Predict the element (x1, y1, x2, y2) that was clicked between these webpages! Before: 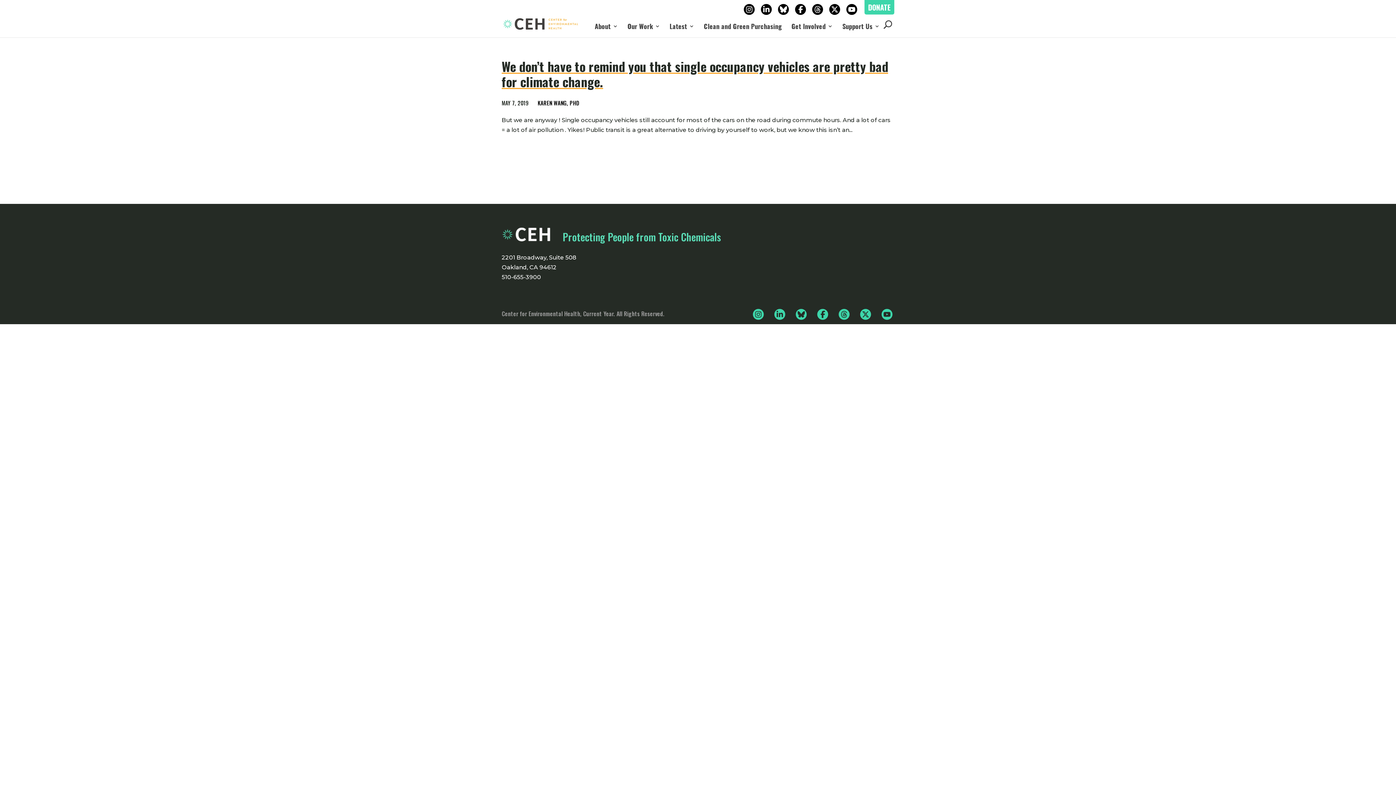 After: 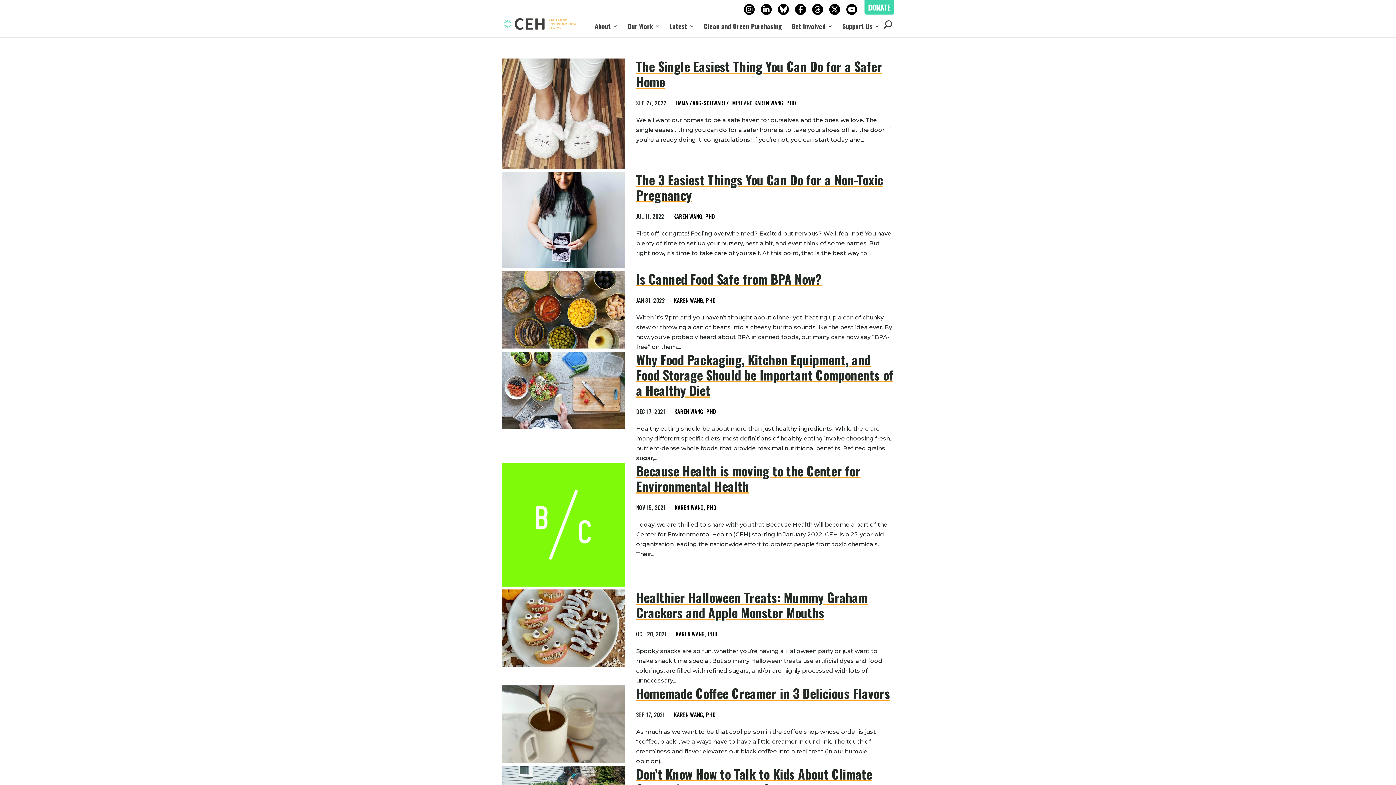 Action: label: KAREN WANG, PHD bbox: (537, 98, 579, 106)